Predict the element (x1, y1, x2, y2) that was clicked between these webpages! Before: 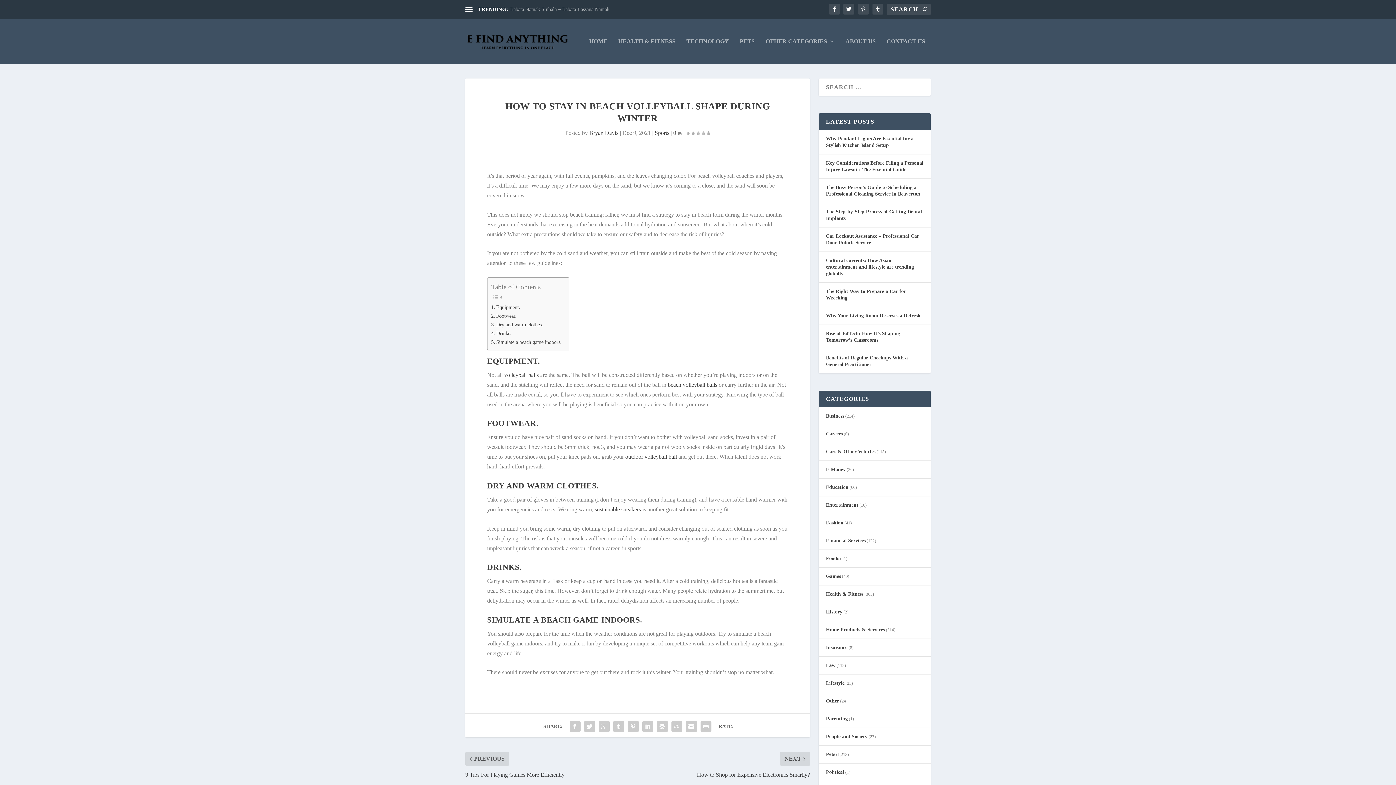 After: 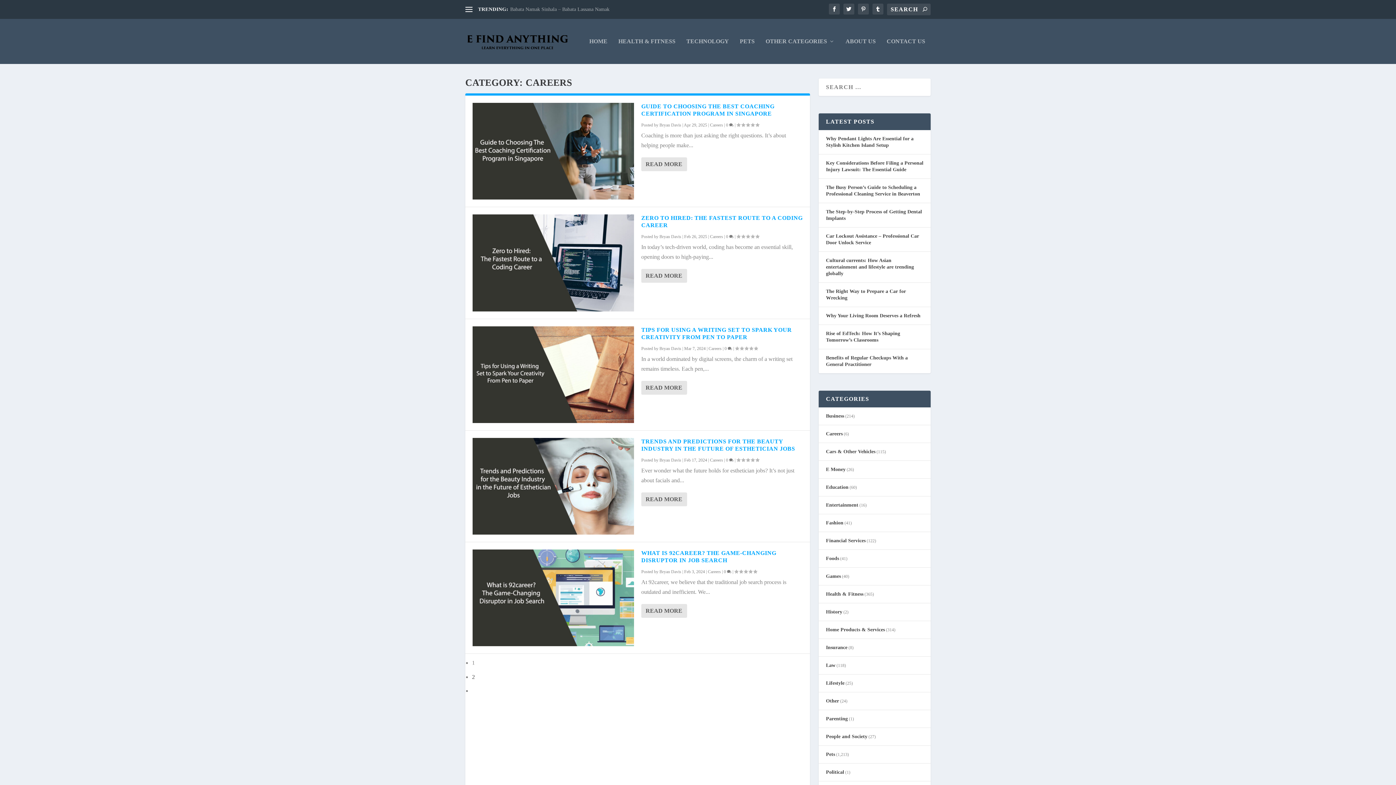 Action: bbox: (826, 431, 842, 436) label: Careers